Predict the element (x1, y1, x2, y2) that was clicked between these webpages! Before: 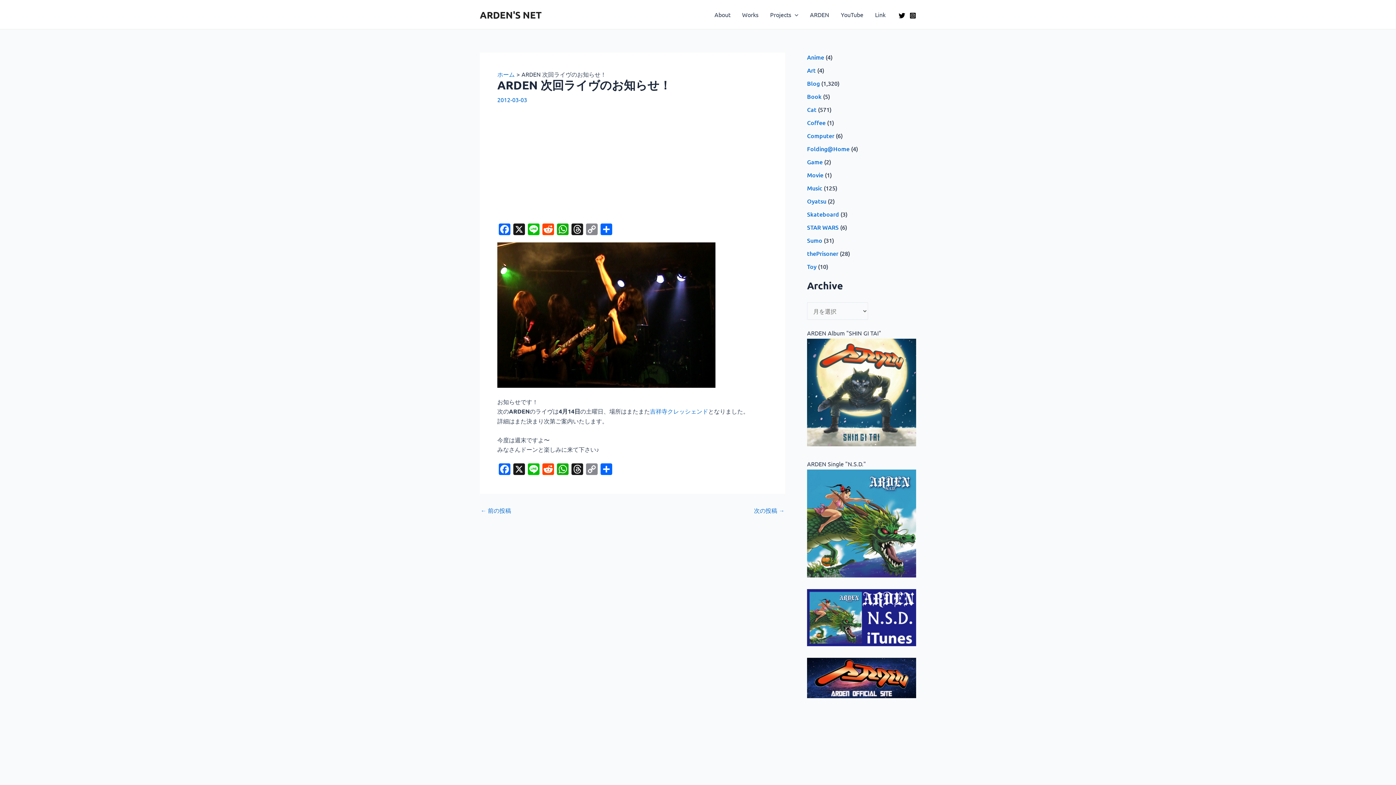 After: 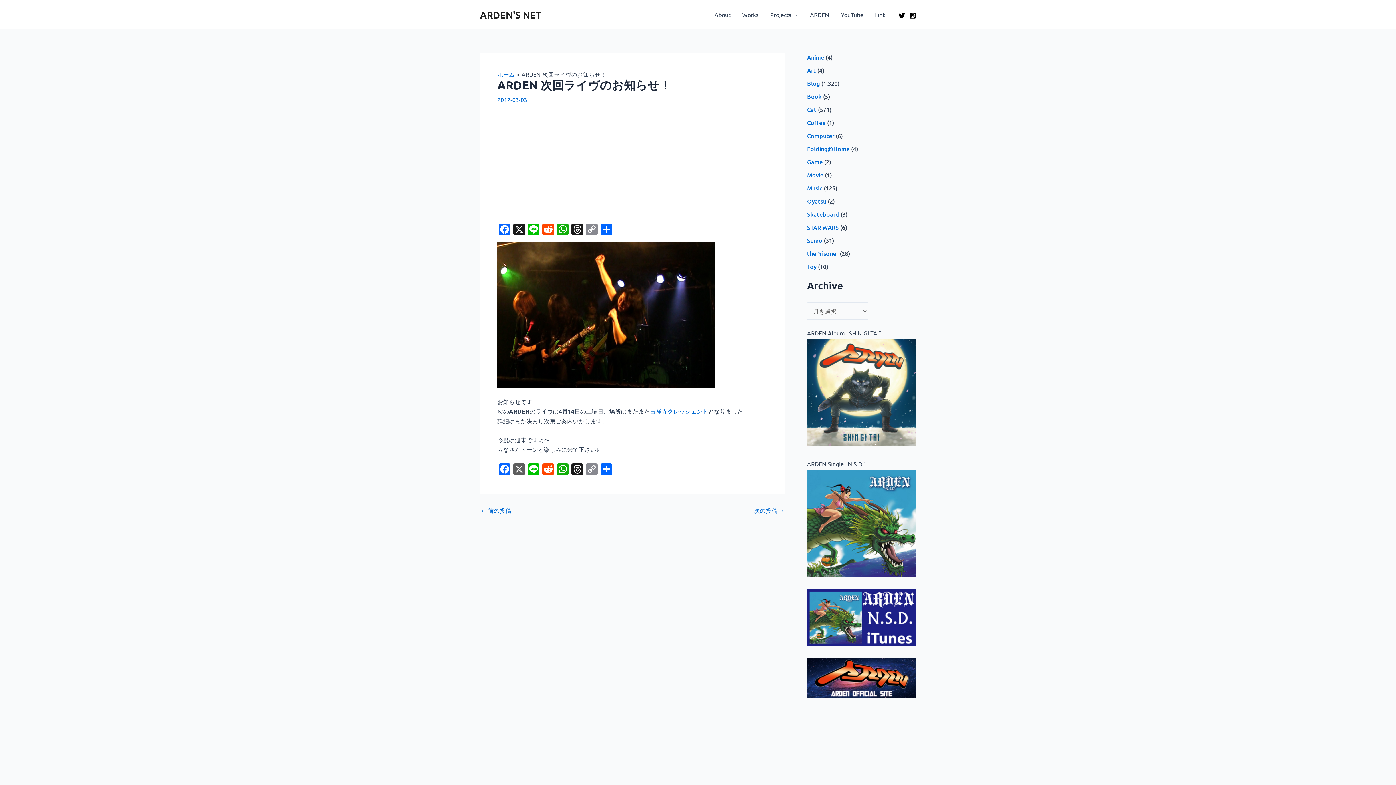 Action: bbox: (512, 463, 526, 476) label: X